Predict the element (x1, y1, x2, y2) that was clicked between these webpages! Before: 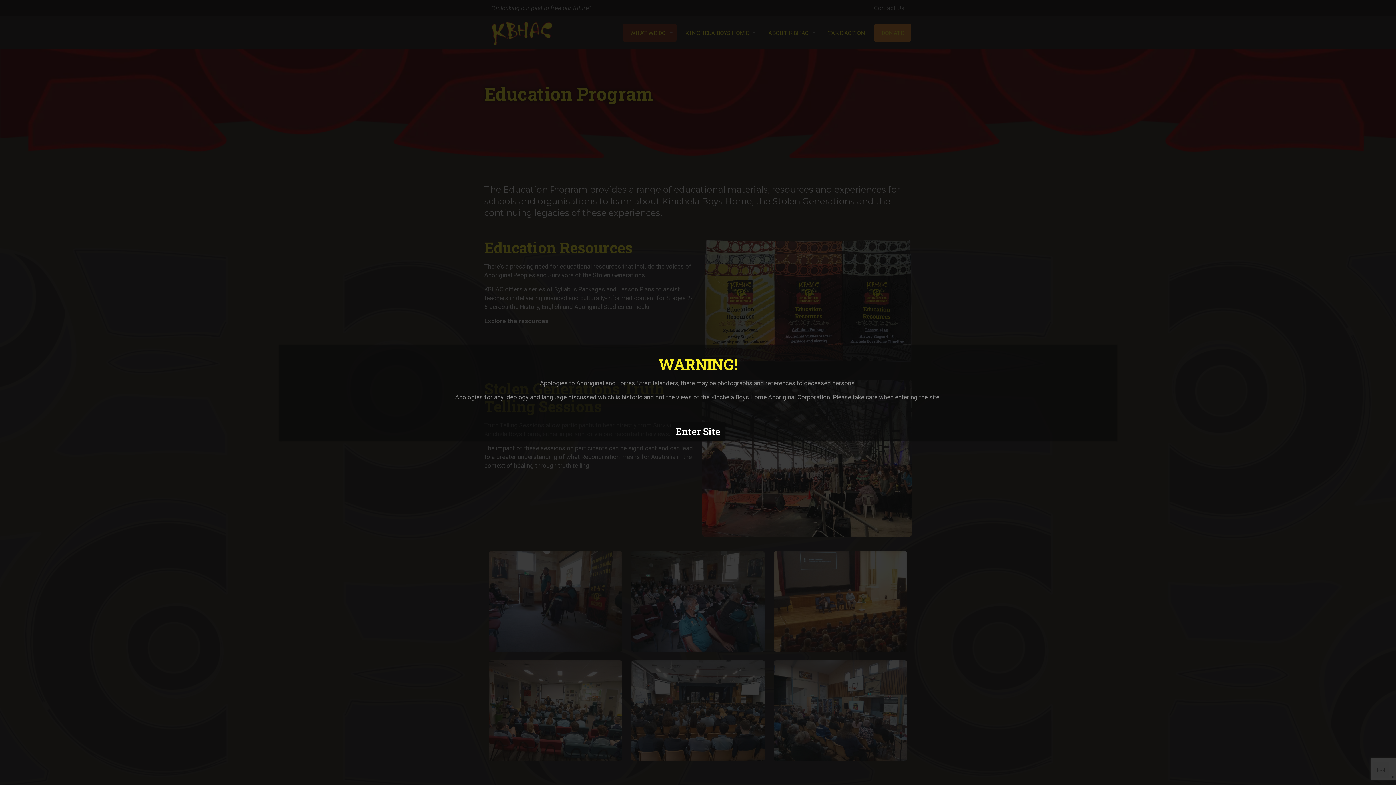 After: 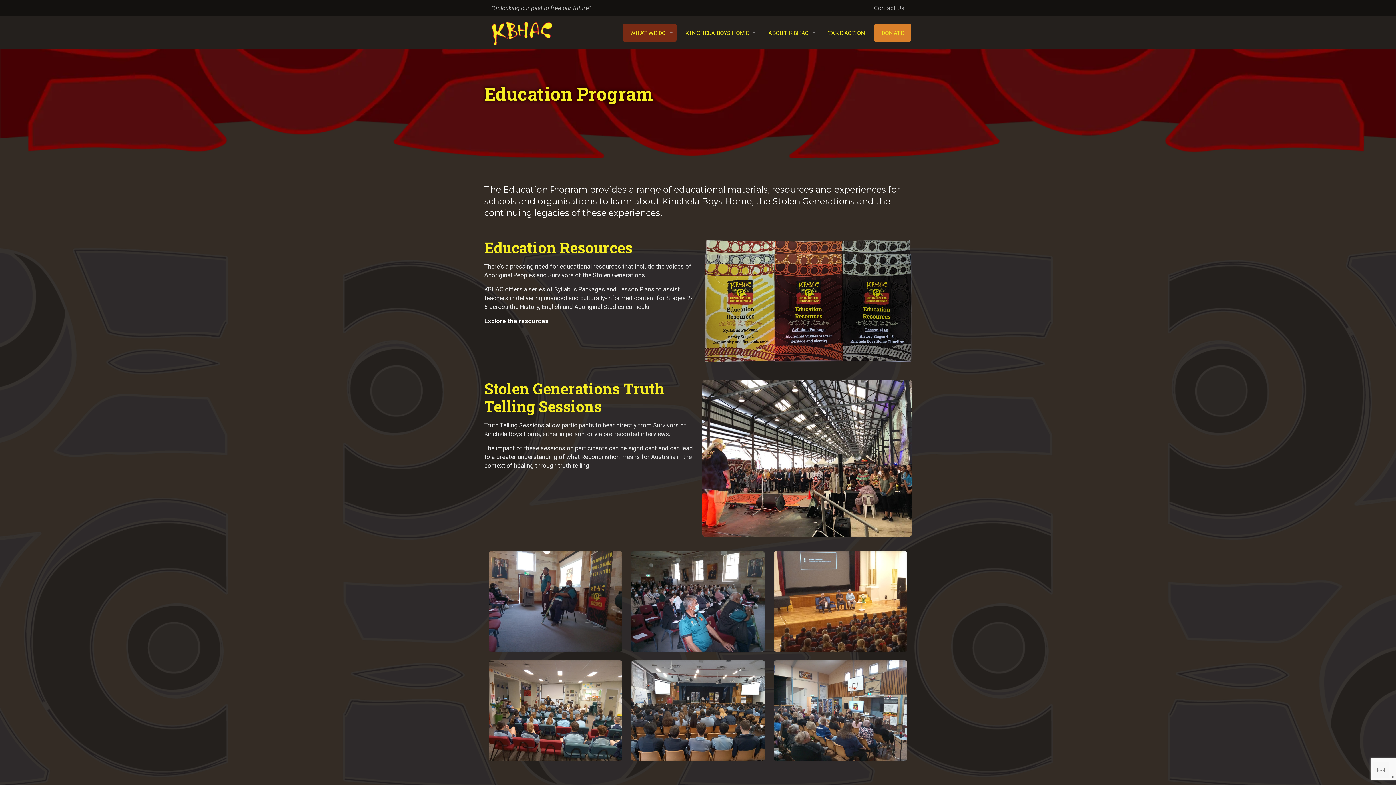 Action: bbox: (670, 422, 725, 440) label: Close